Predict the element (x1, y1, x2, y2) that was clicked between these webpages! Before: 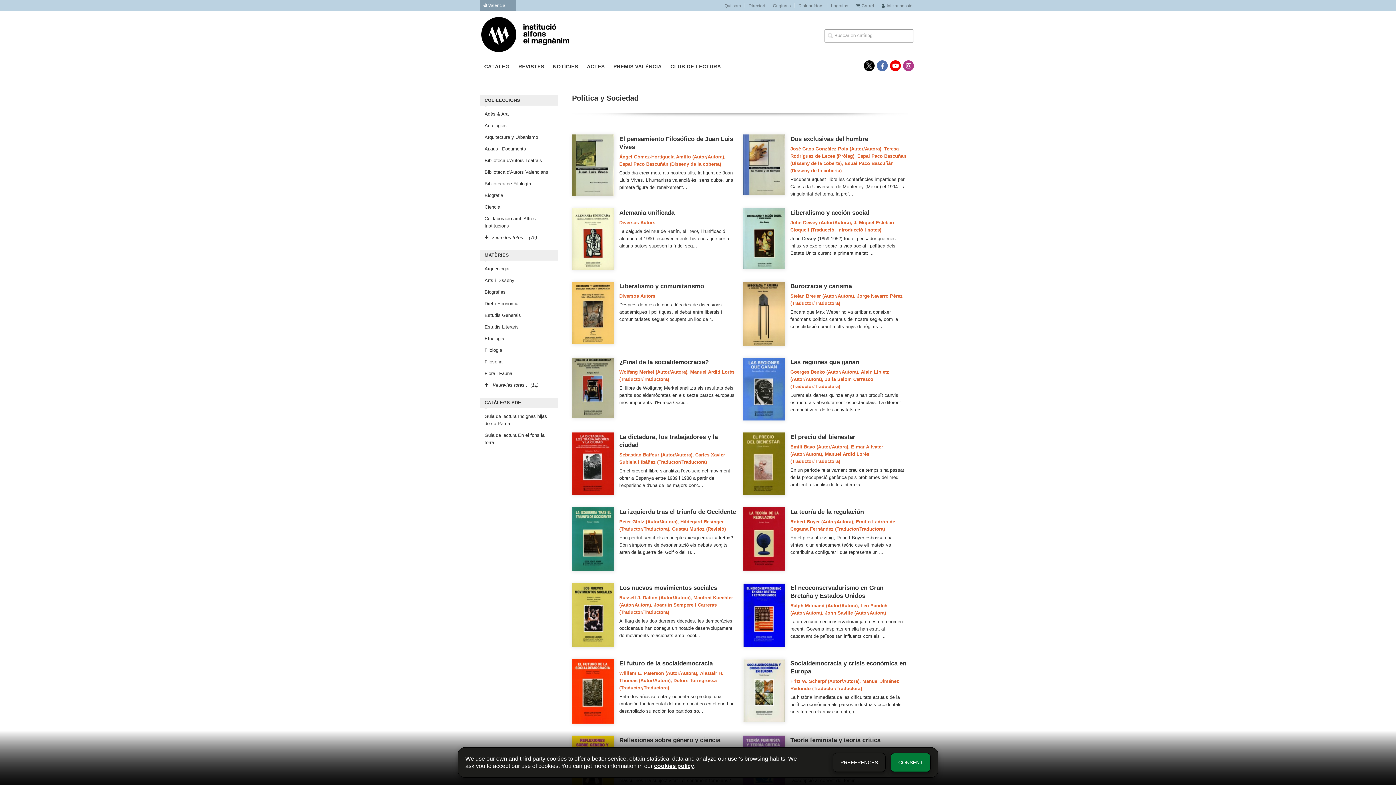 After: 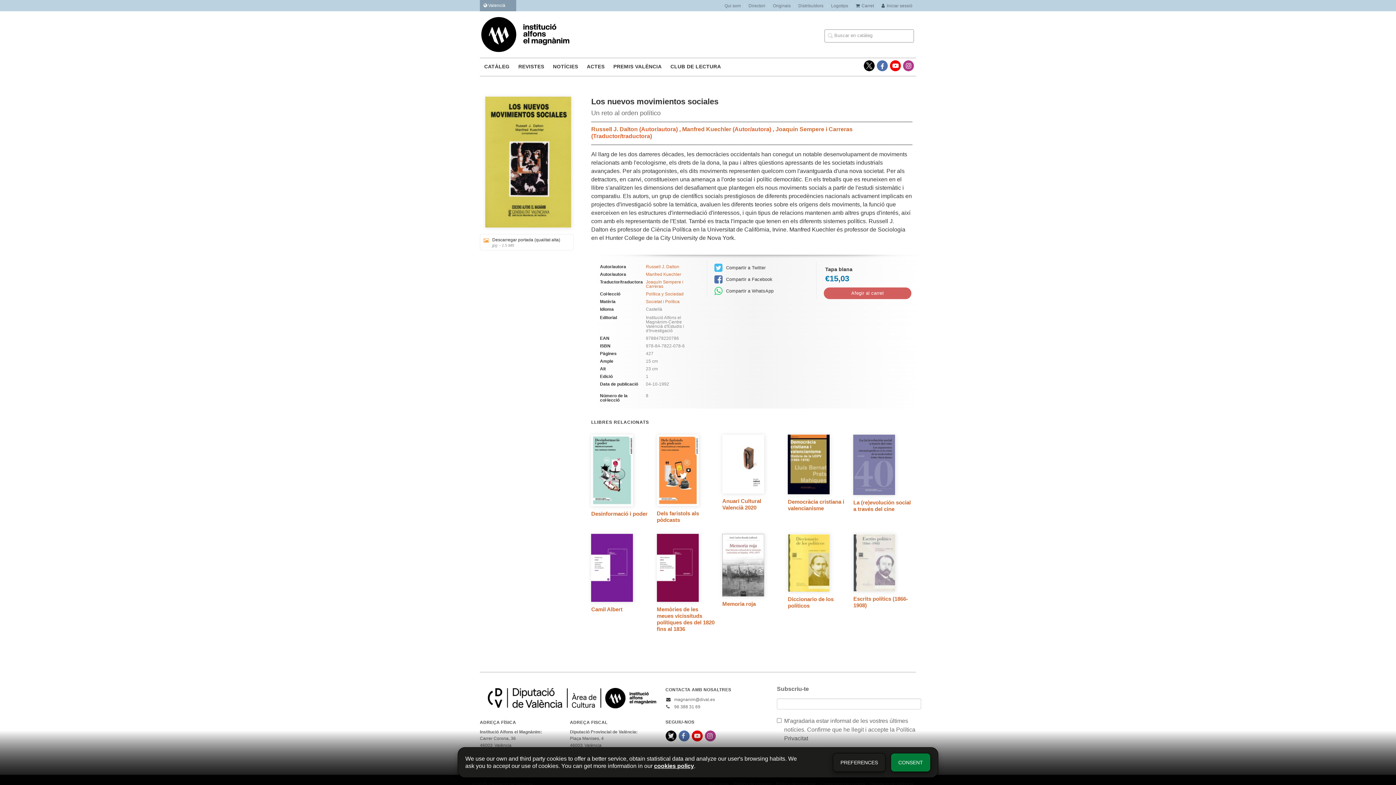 Action: label: Los nuevos movimientos sociales bbox: (619, 584, 717, 591)